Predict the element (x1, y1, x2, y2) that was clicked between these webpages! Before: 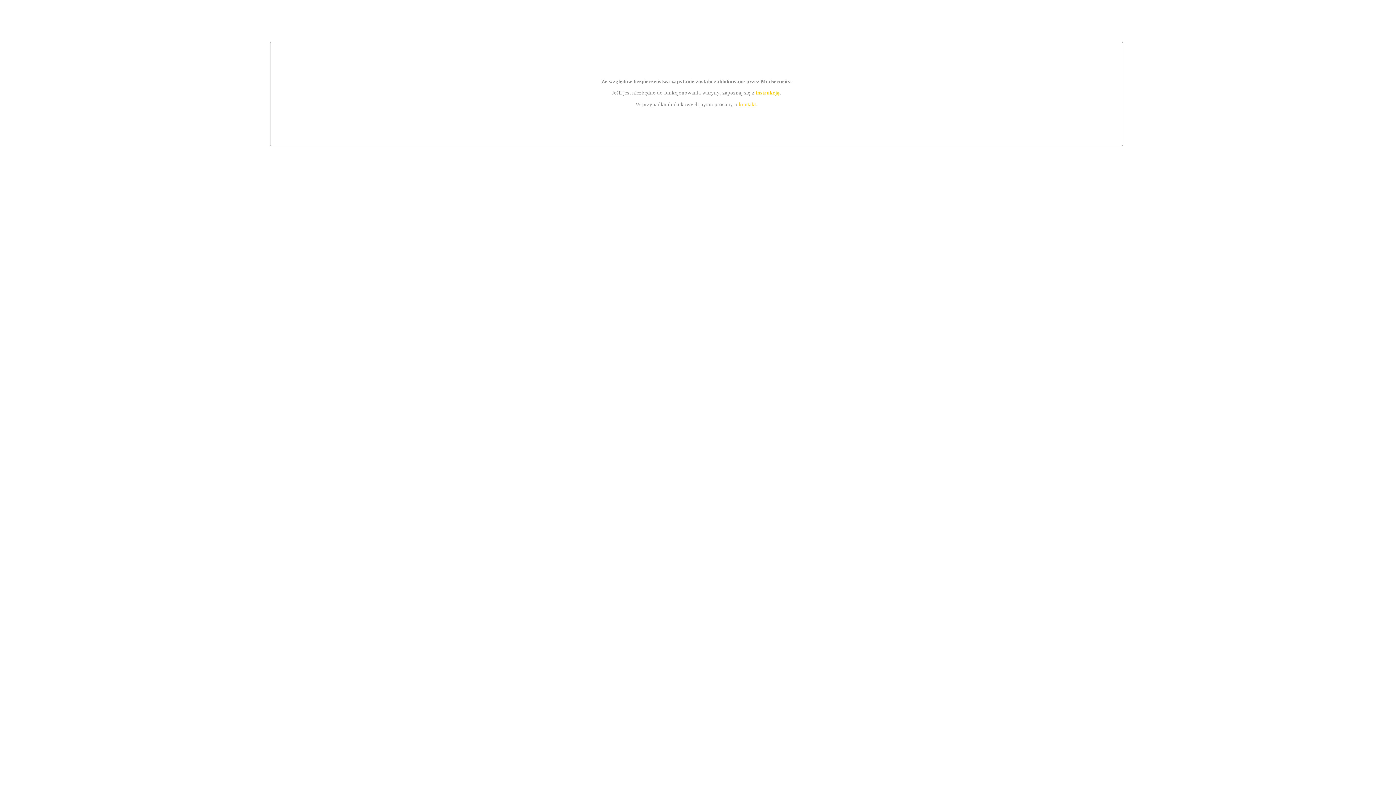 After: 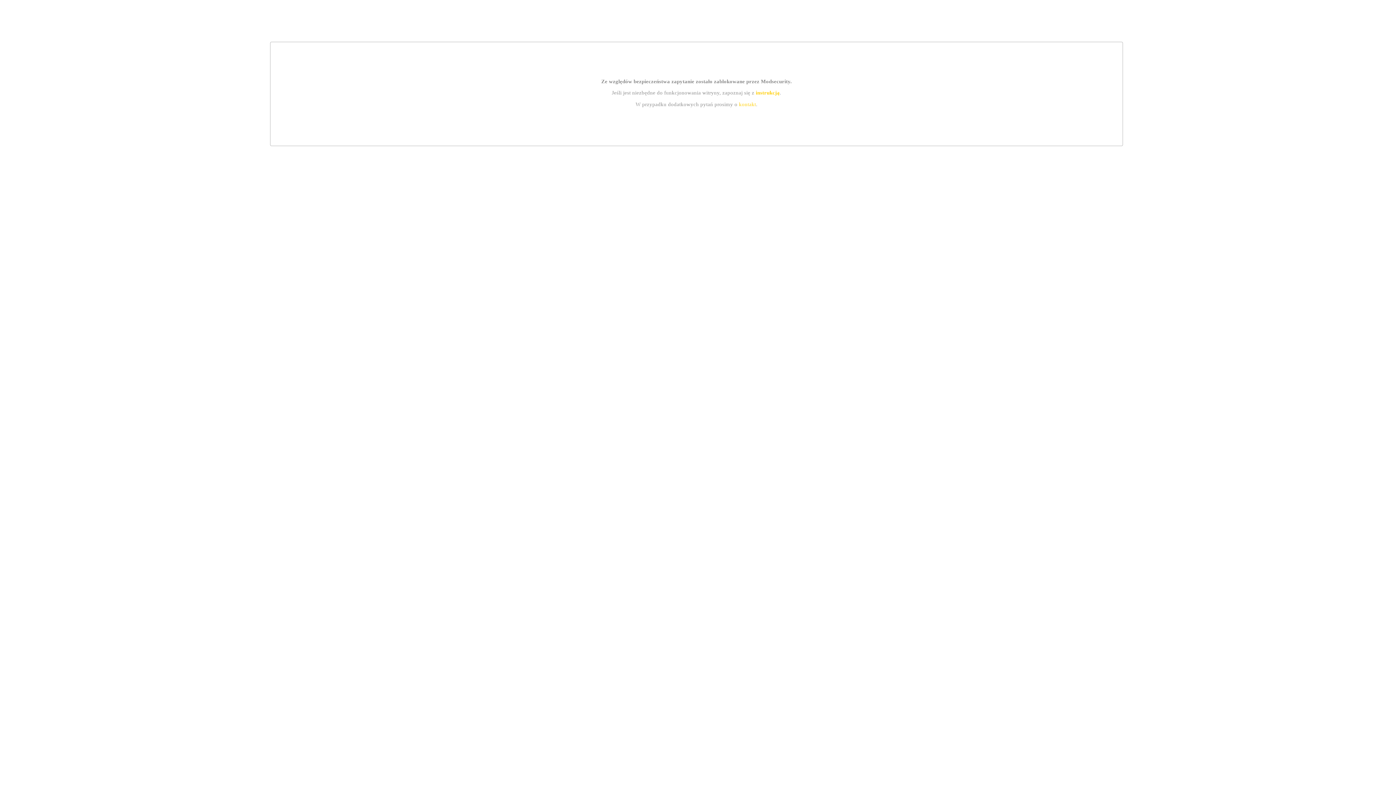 Action: label: instrukcją bbox: (755, 89, 779, 95)